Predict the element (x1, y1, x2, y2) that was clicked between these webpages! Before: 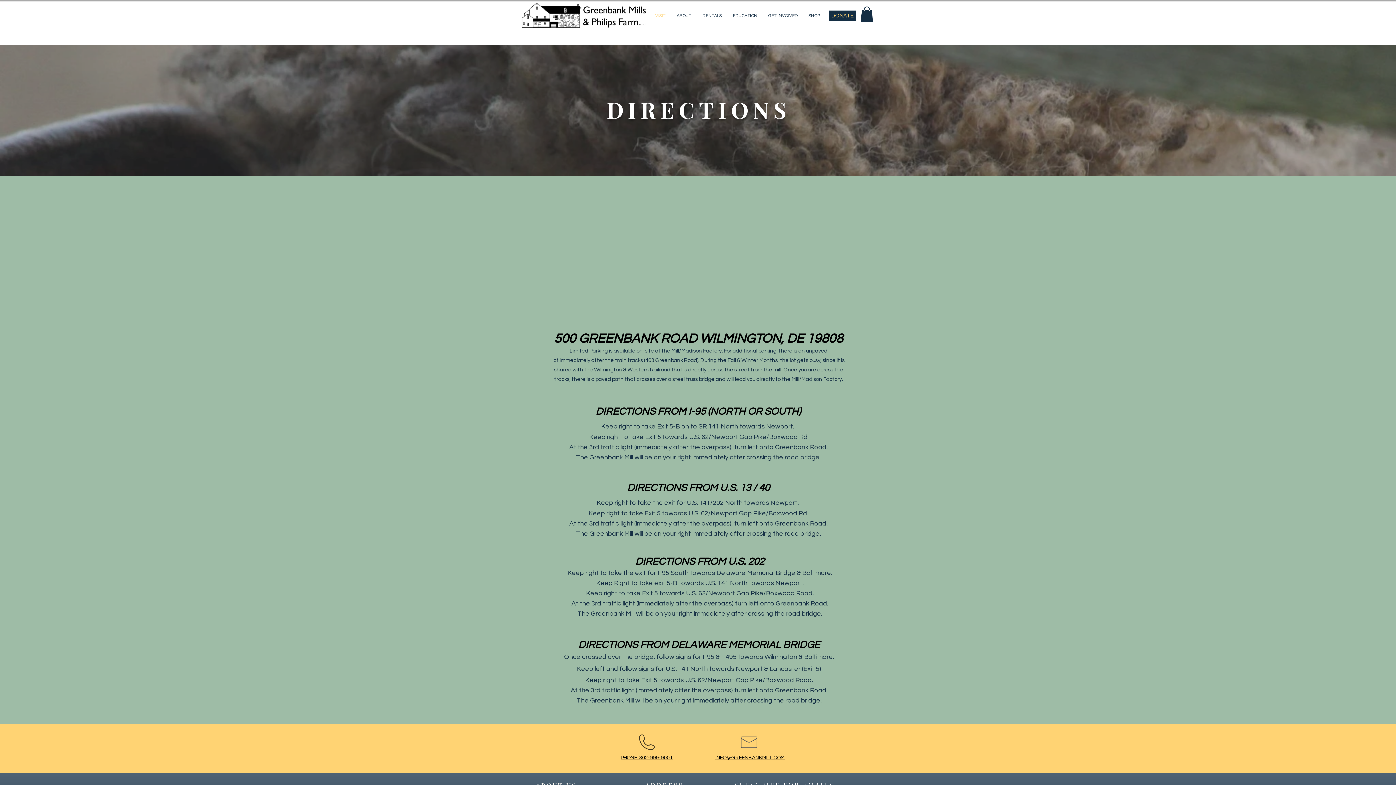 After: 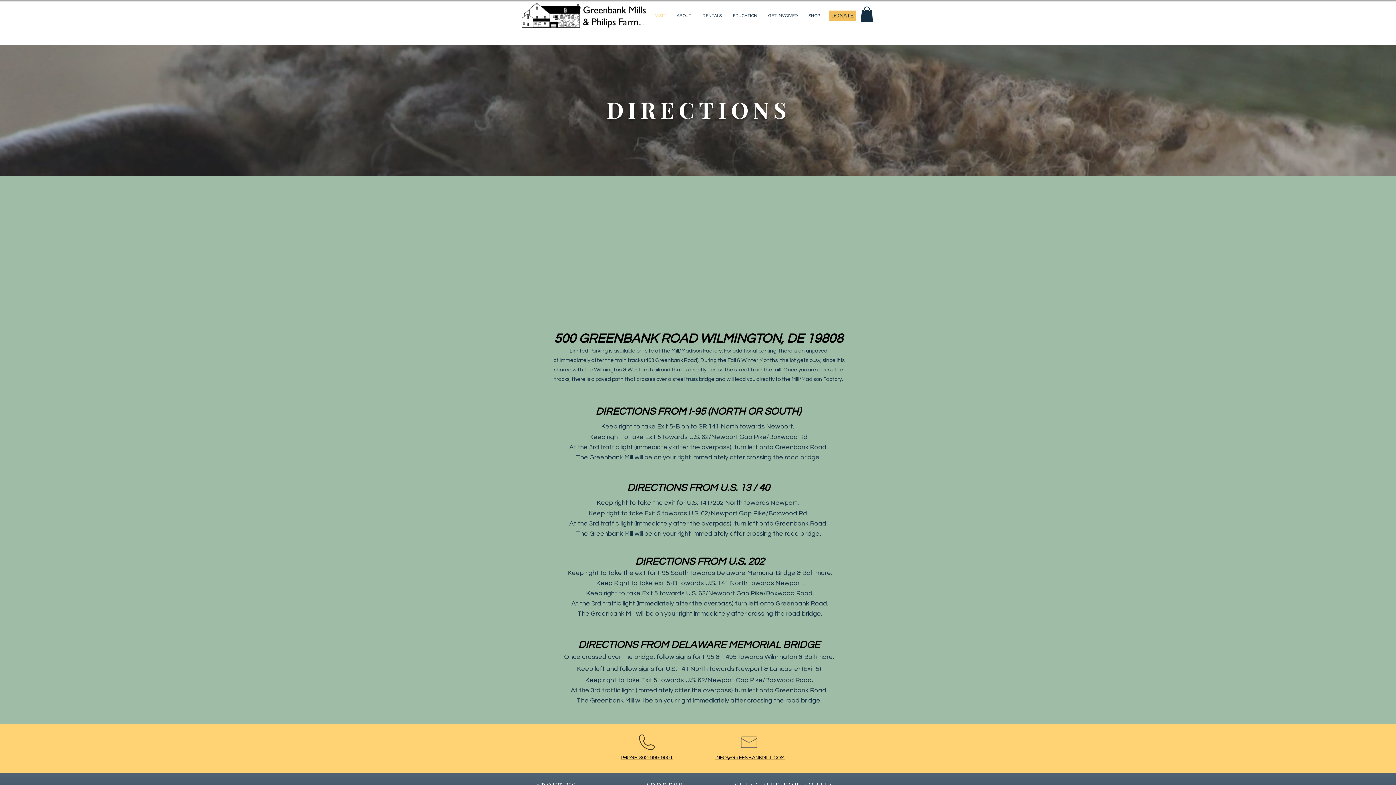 Action: bbox: (829, 10, 856, 20) label: DONATE